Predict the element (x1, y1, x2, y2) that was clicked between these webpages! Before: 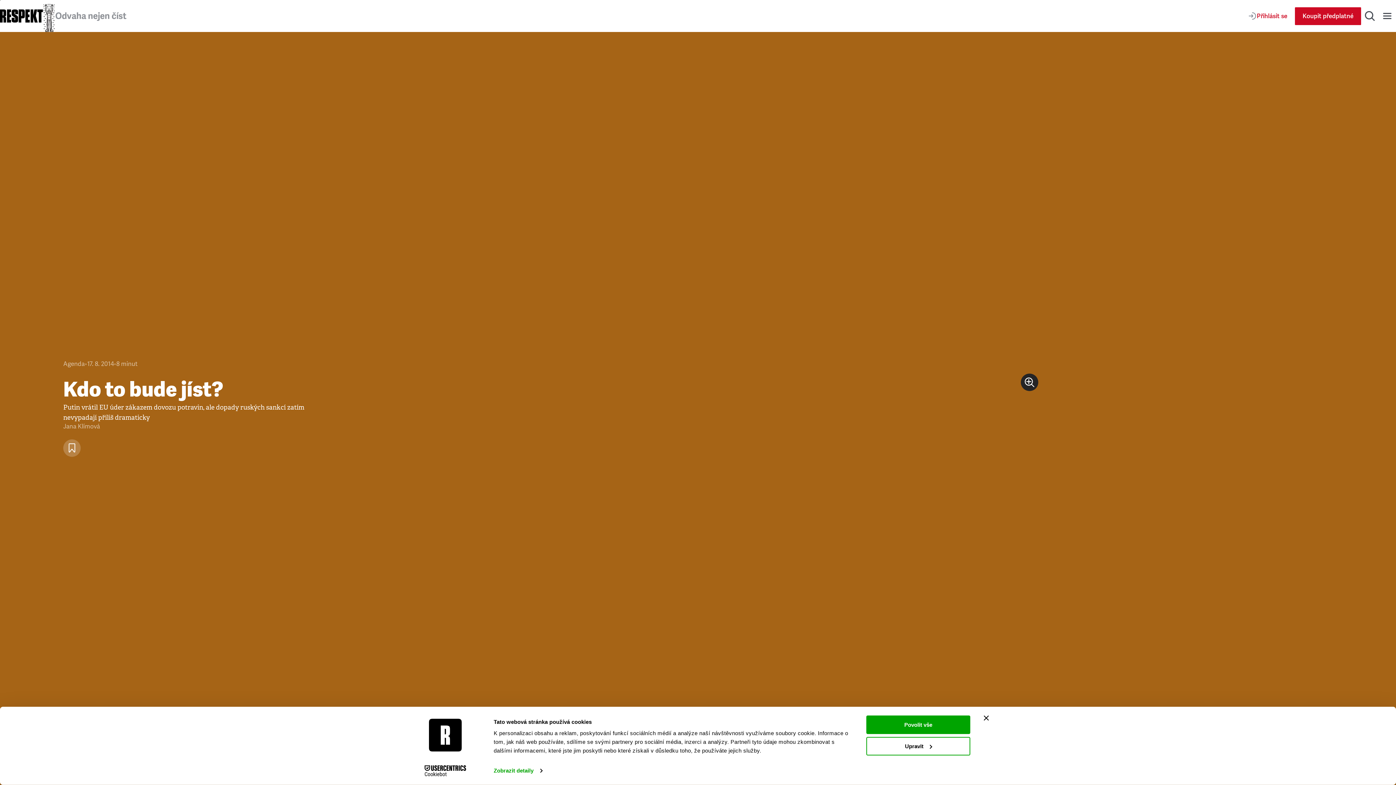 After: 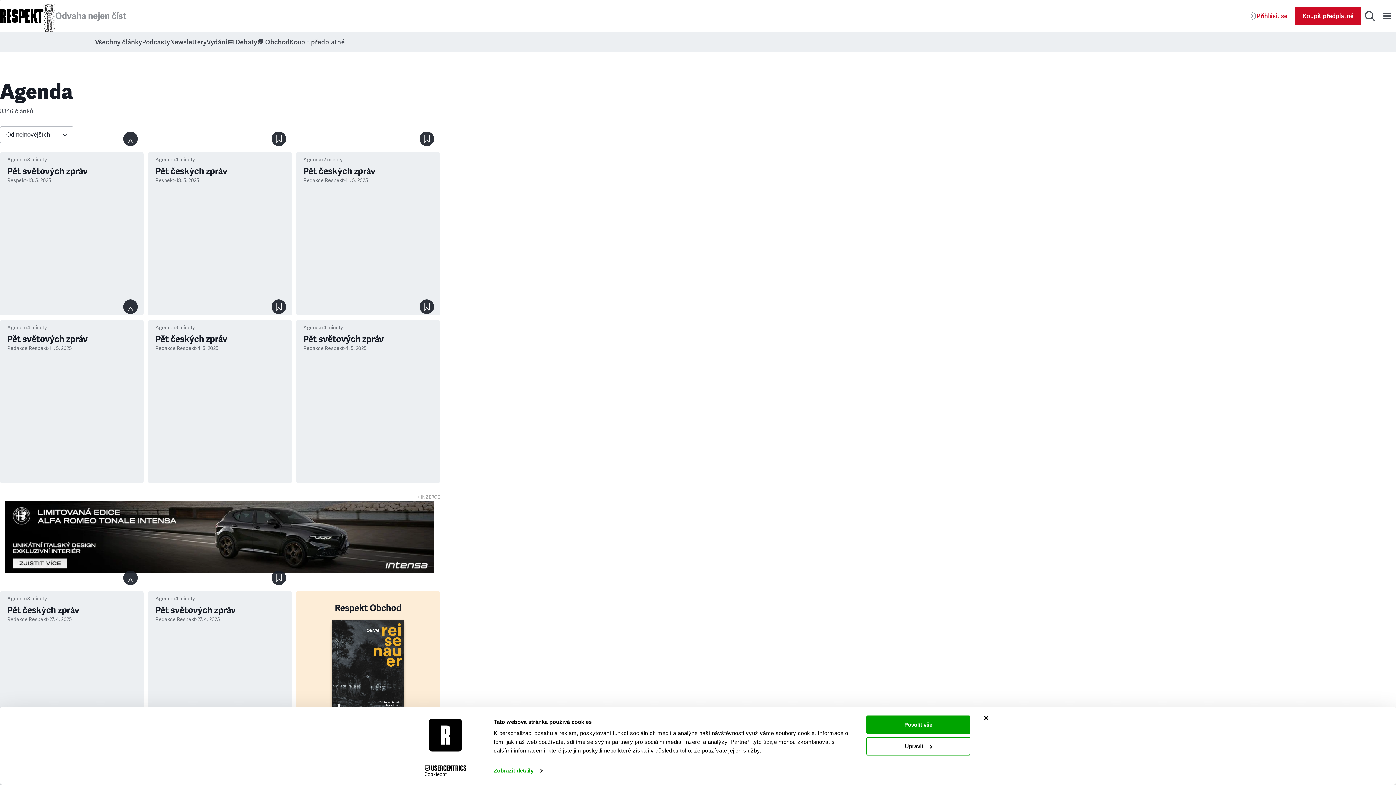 Action: label: Agenda bbox: (63, 360, 84, 368)